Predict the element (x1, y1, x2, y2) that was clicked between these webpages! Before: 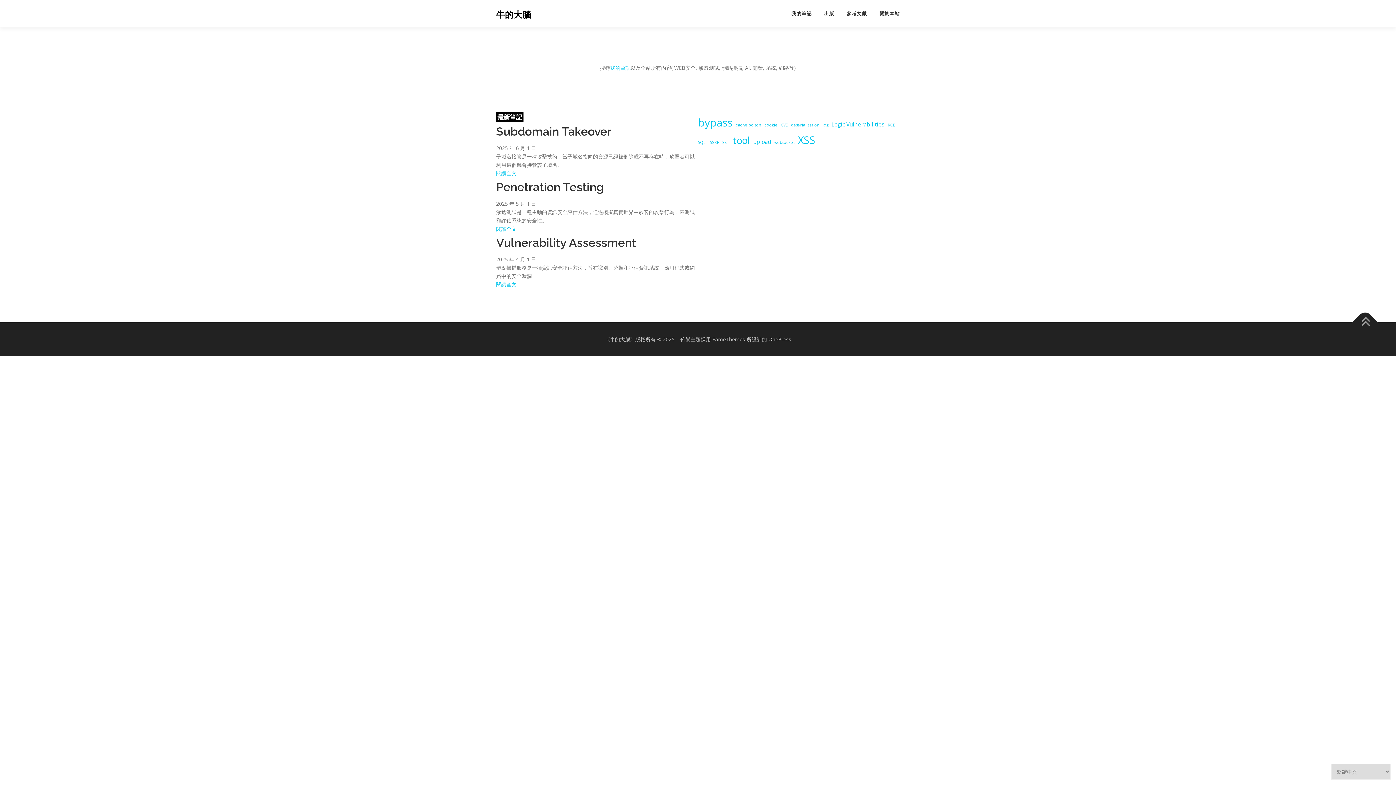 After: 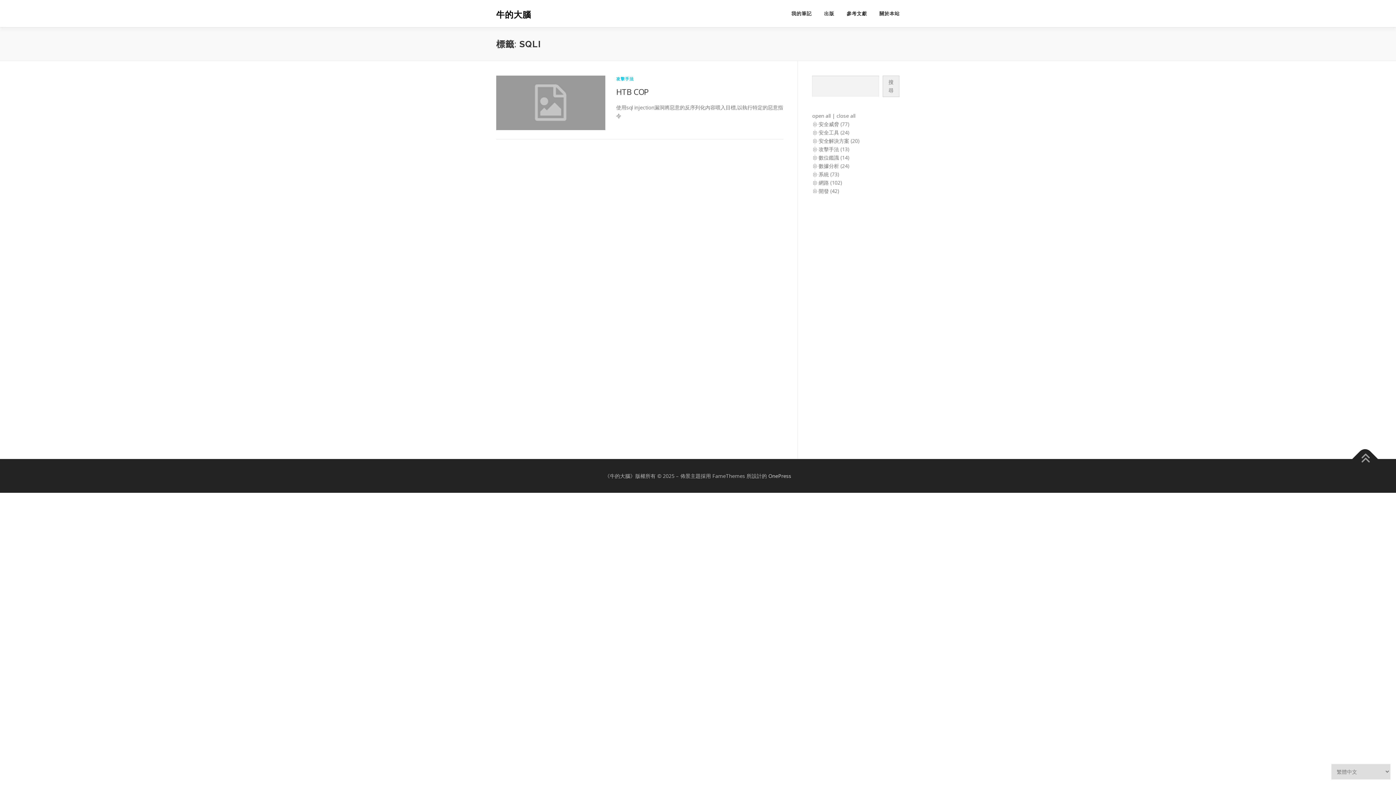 Action: label: SQLi (1 個項目) bbox: (698, 139, 706, 145)